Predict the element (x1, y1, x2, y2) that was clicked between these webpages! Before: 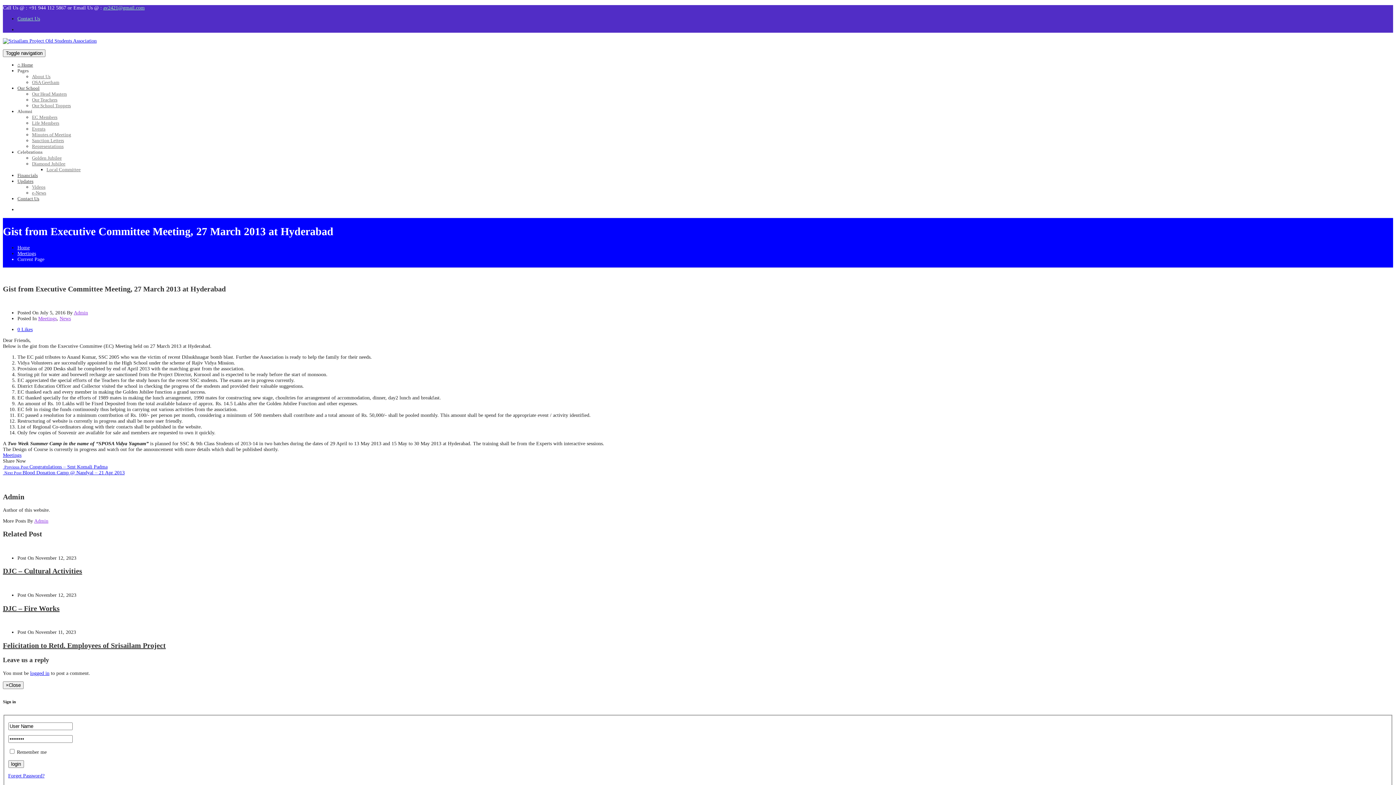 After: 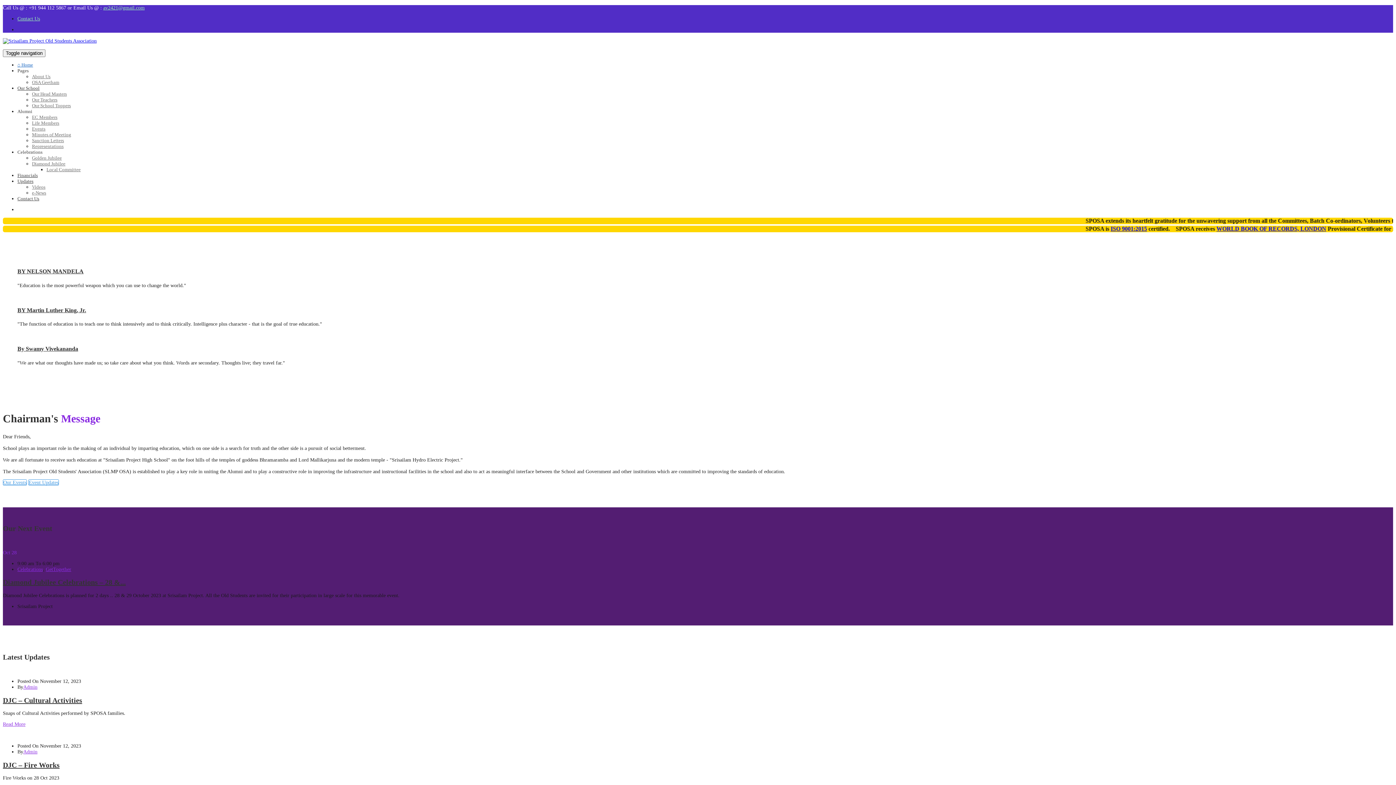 Action: bbox: (2, 38, 96, 43)